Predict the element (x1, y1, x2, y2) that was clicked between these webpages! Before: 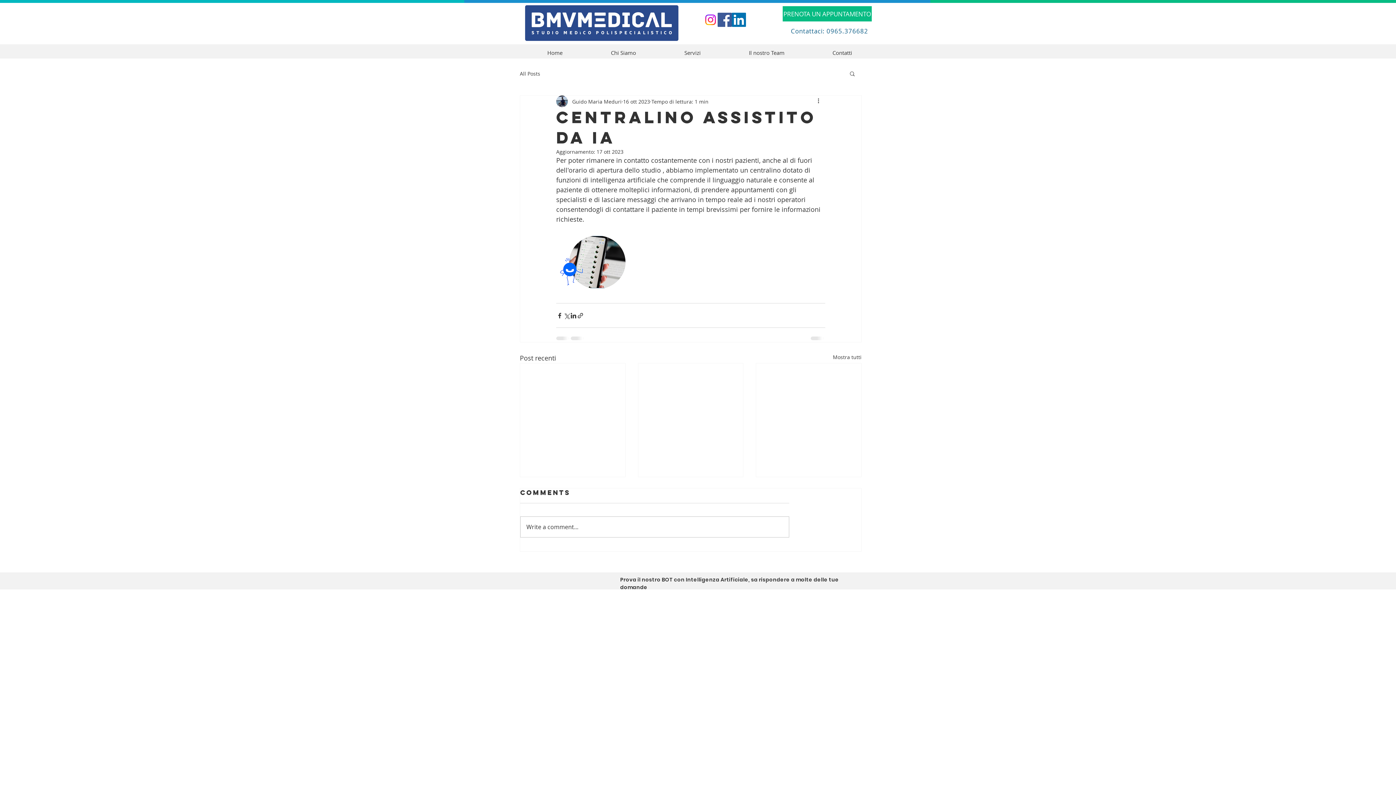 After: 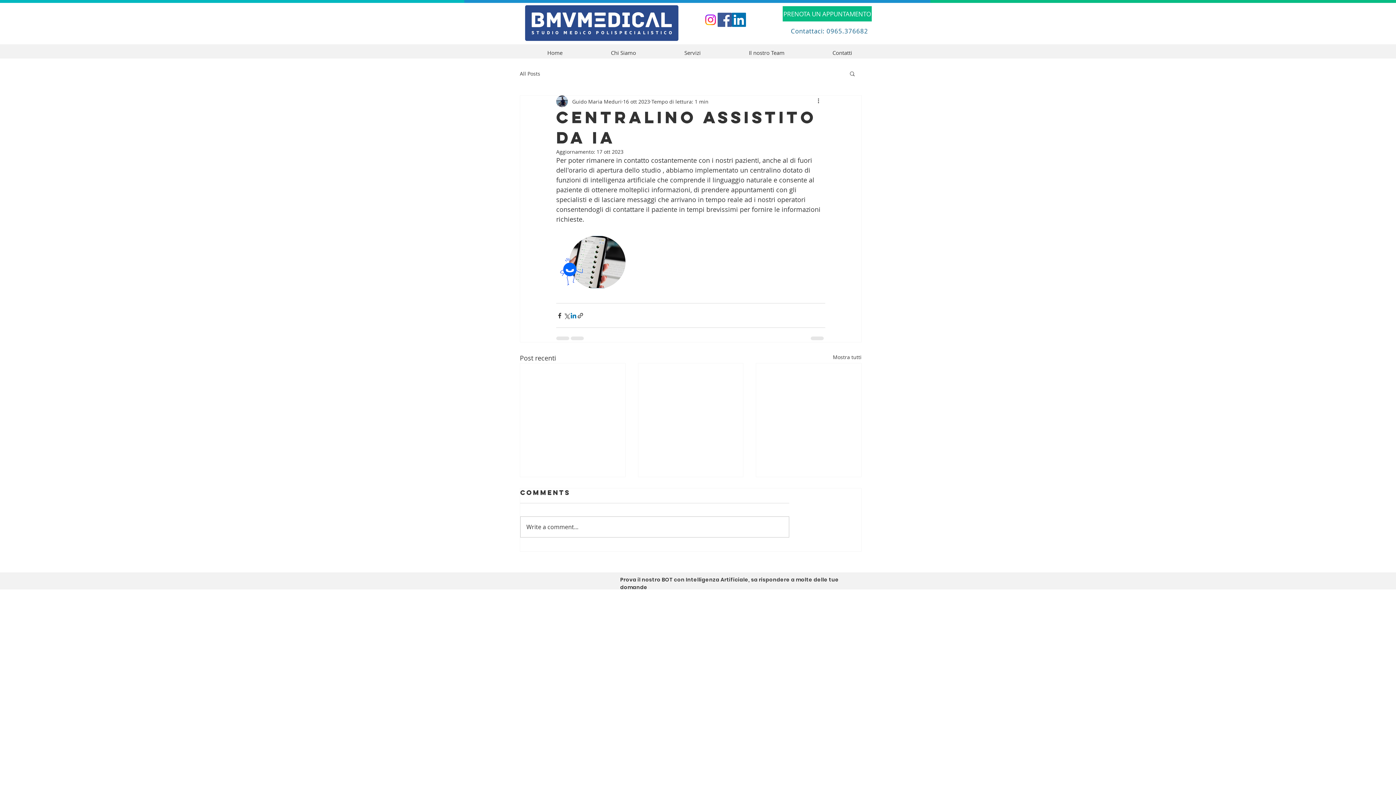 Action: label: Condividi su LinkedIn bbox: (570, 312, 577, 319)